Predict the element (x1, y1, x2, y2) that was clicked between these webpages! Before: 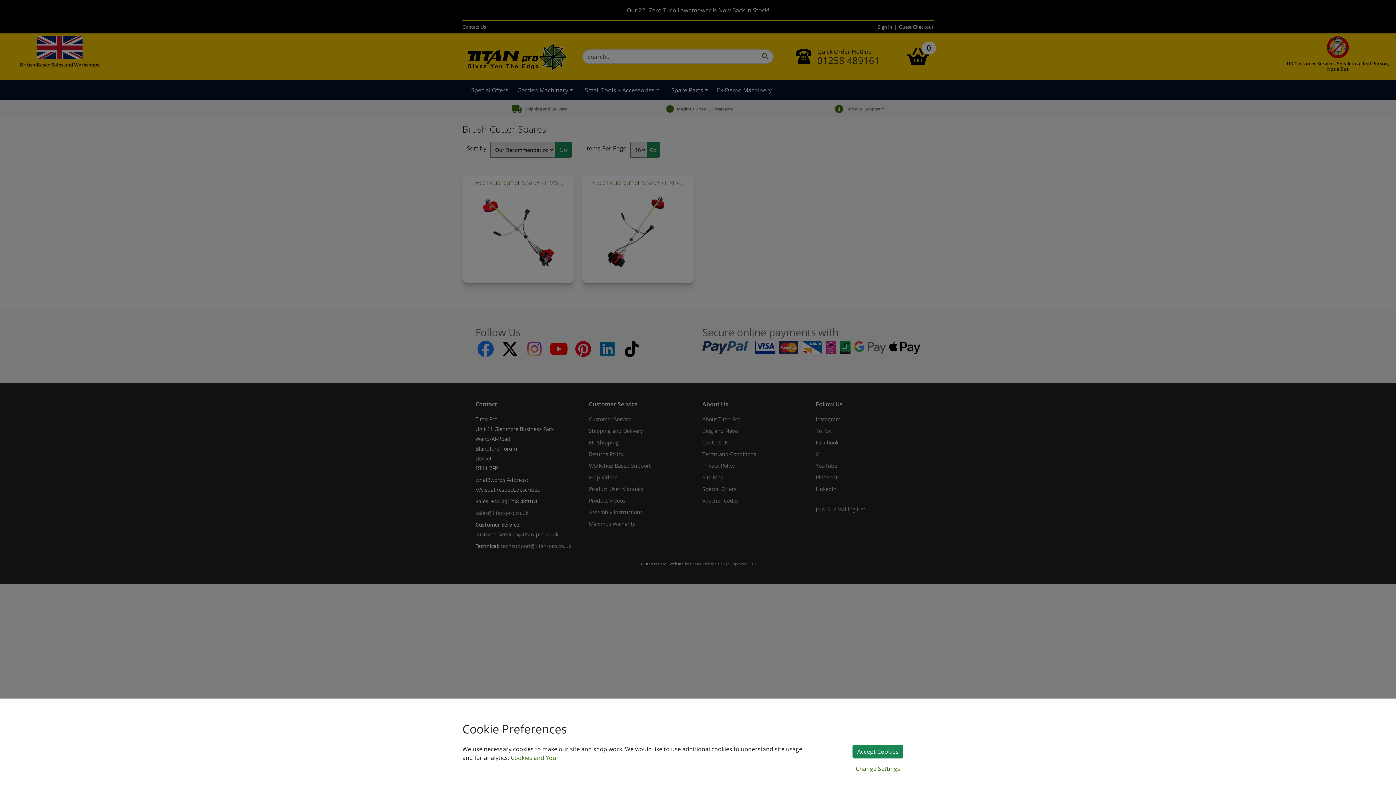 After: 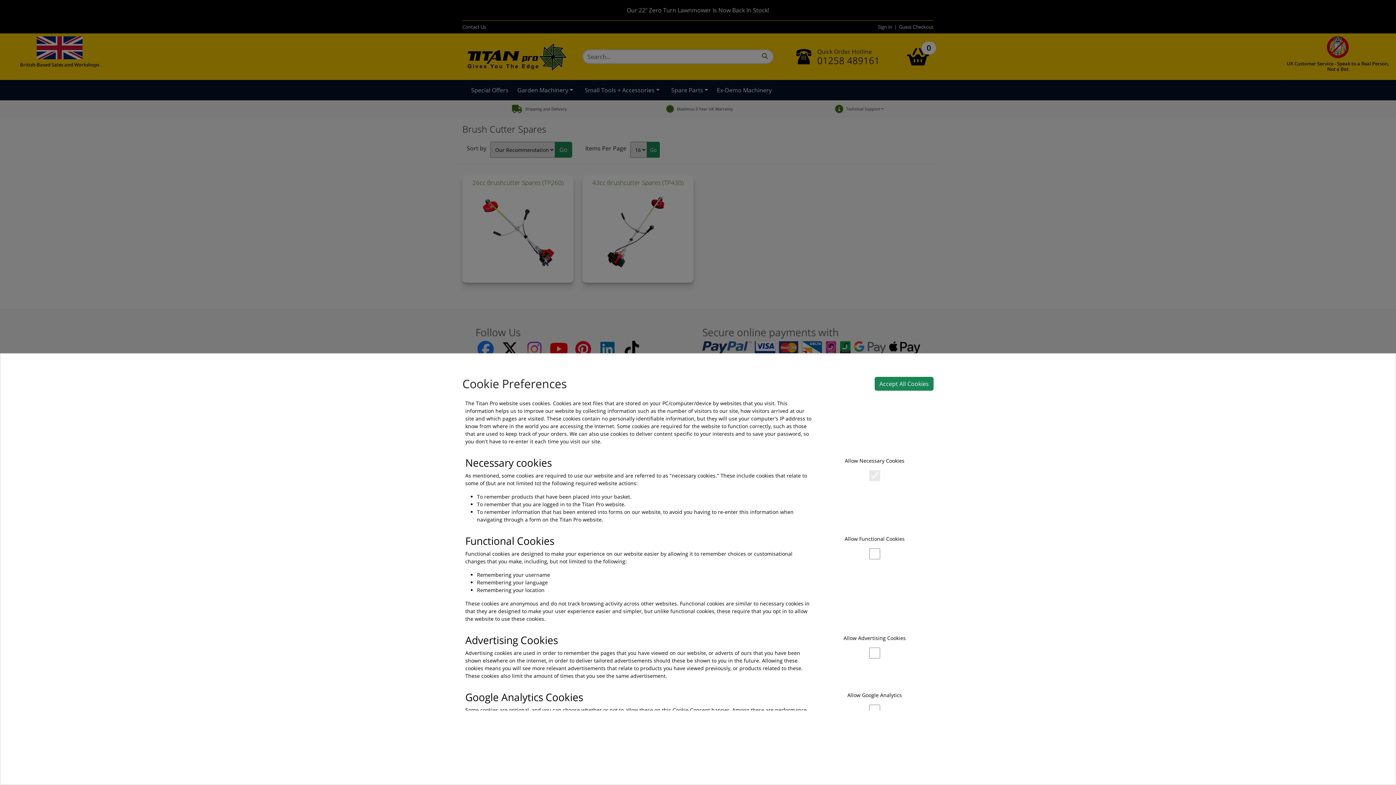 Action: label: Change Settings bbox: (856, 765, 900, 773)